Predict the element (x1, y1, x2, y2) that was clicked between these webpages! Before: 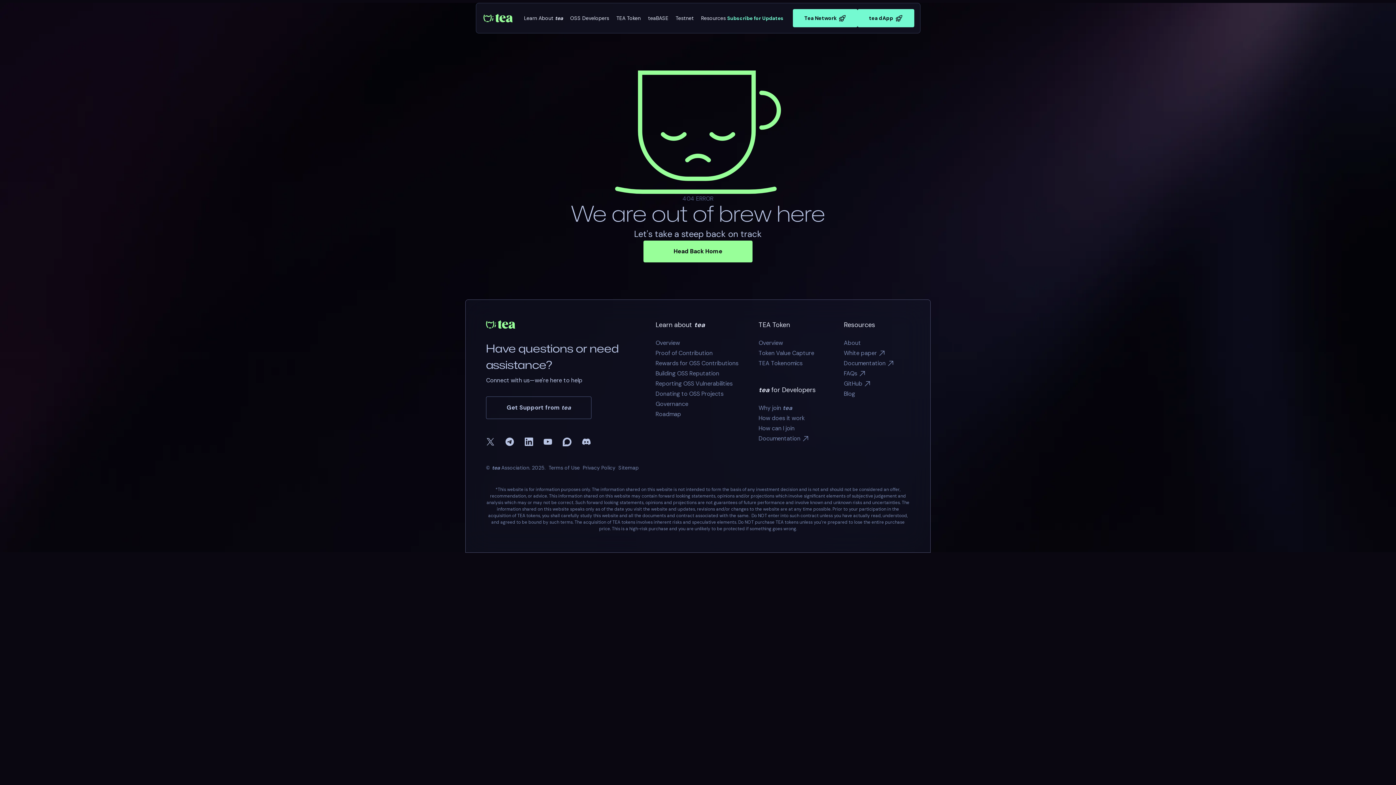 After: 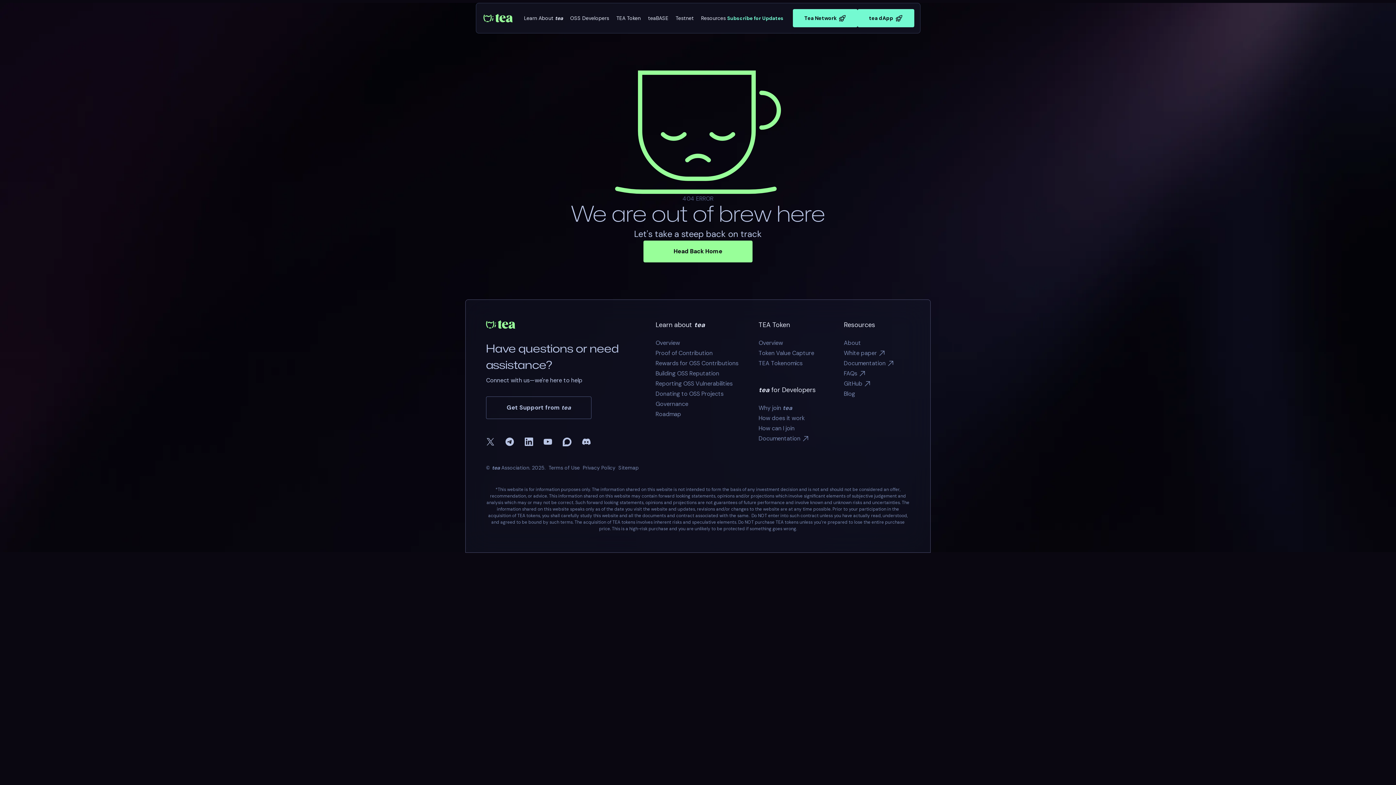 Action: bbox: (486, 437, 494, 446)